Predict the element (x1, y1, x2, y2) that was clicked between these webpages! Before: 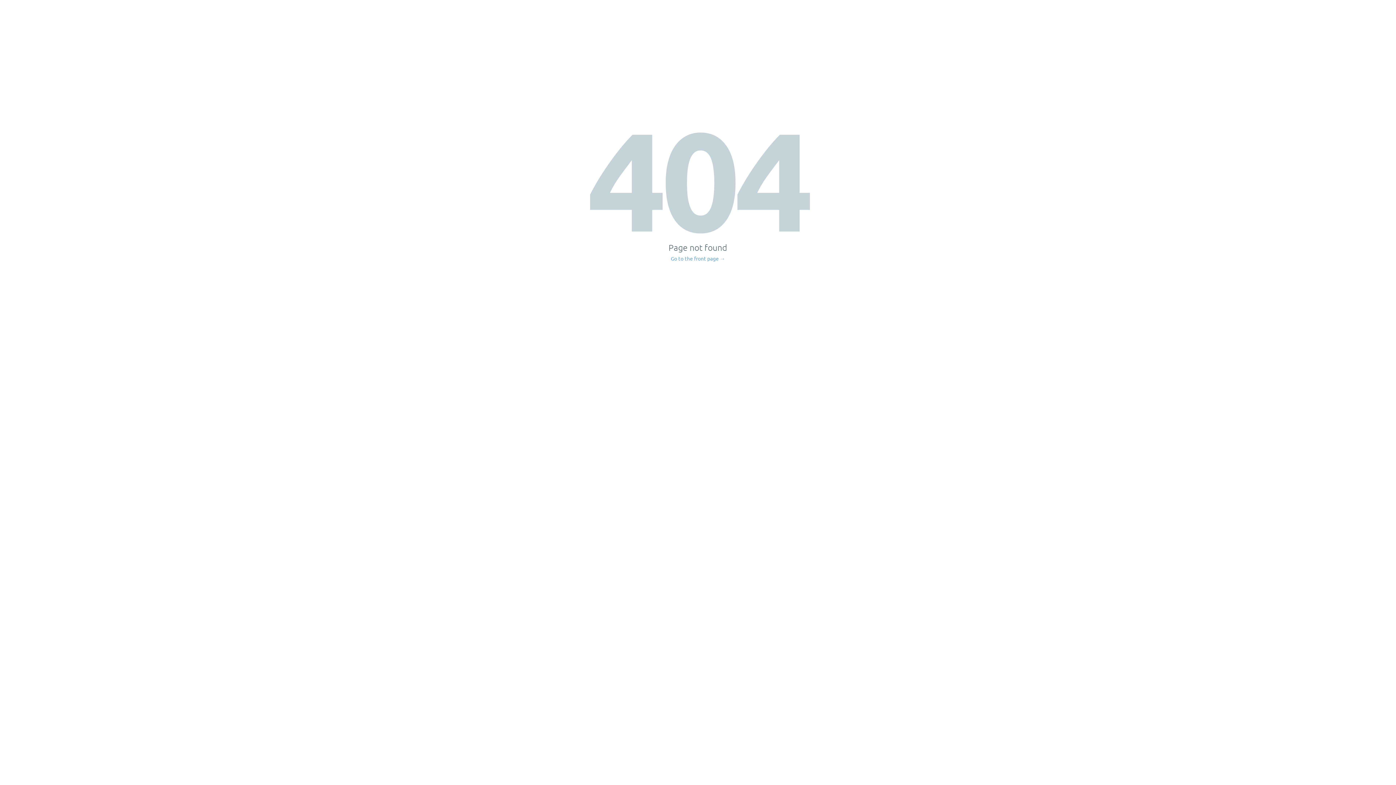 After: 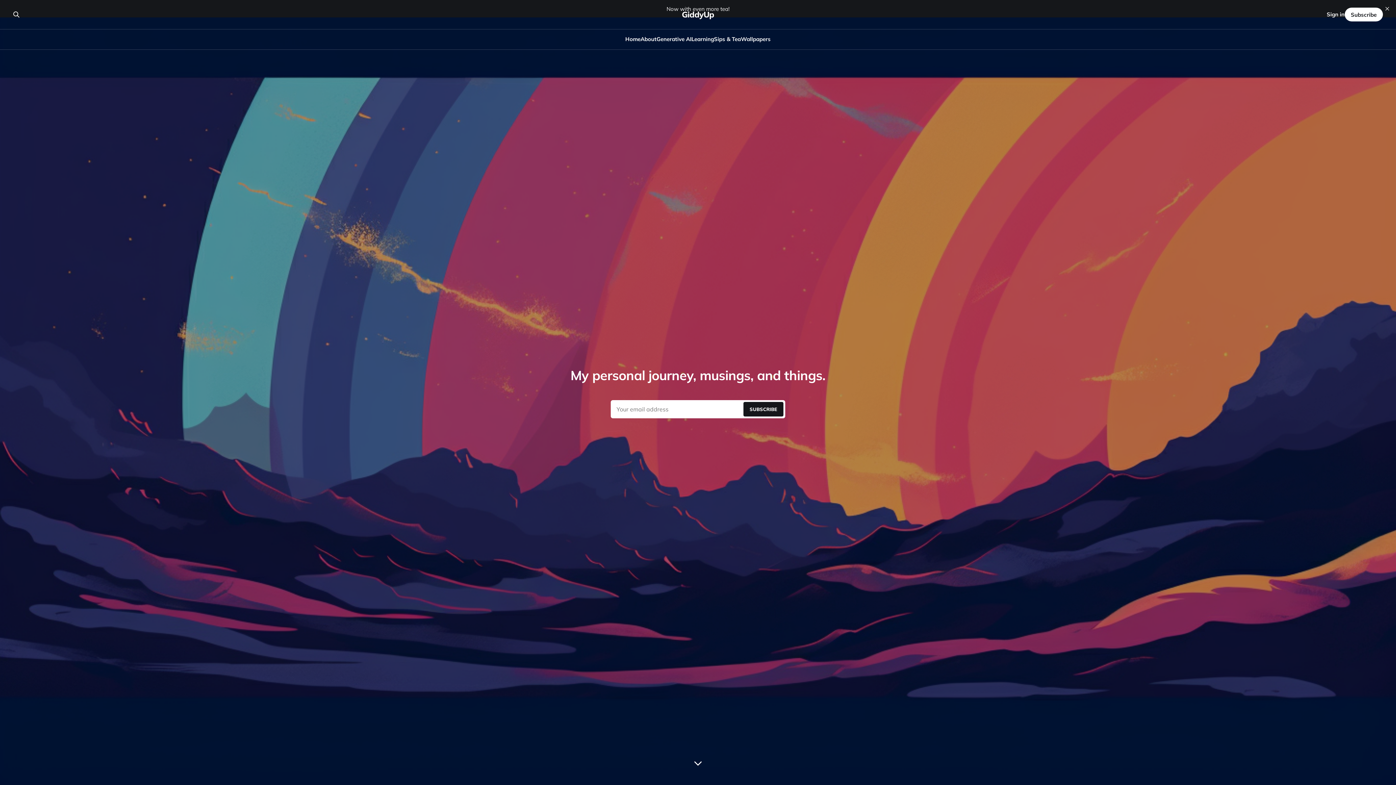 Action: label: Go to the front page → bbox: (671, 256, 725, 261)